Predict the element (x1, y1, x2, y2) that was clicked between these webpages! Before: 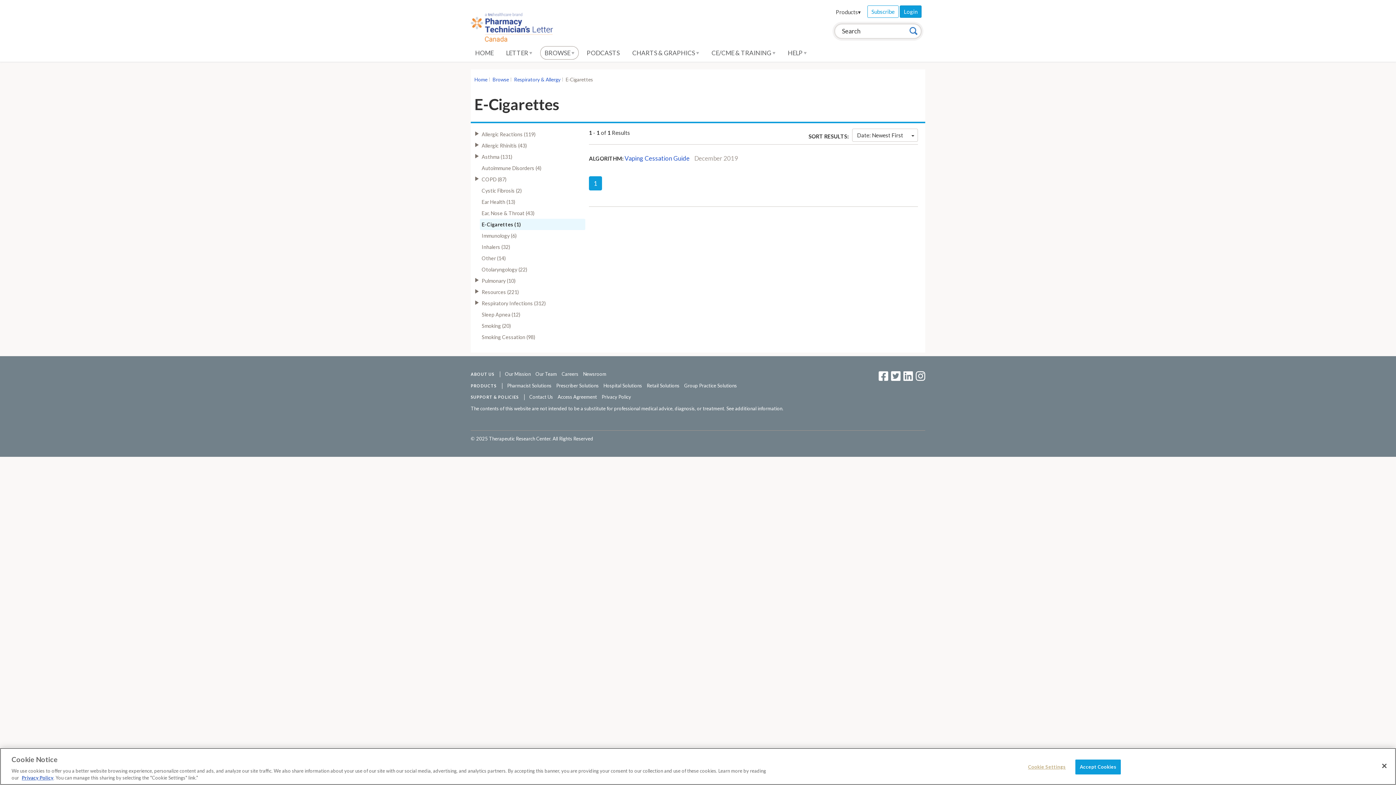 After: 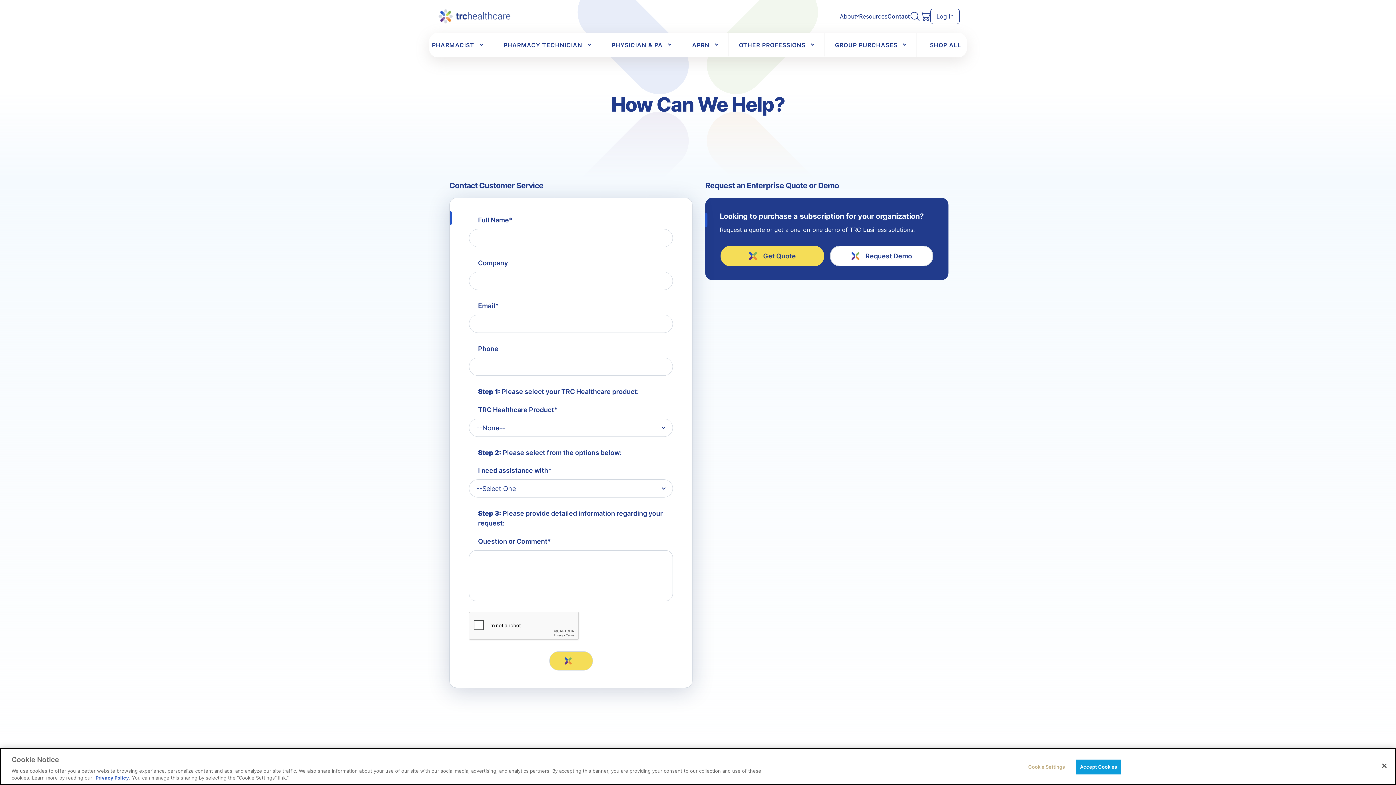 Action: bbox: (529, 394, 553, 400) label: Contact Us